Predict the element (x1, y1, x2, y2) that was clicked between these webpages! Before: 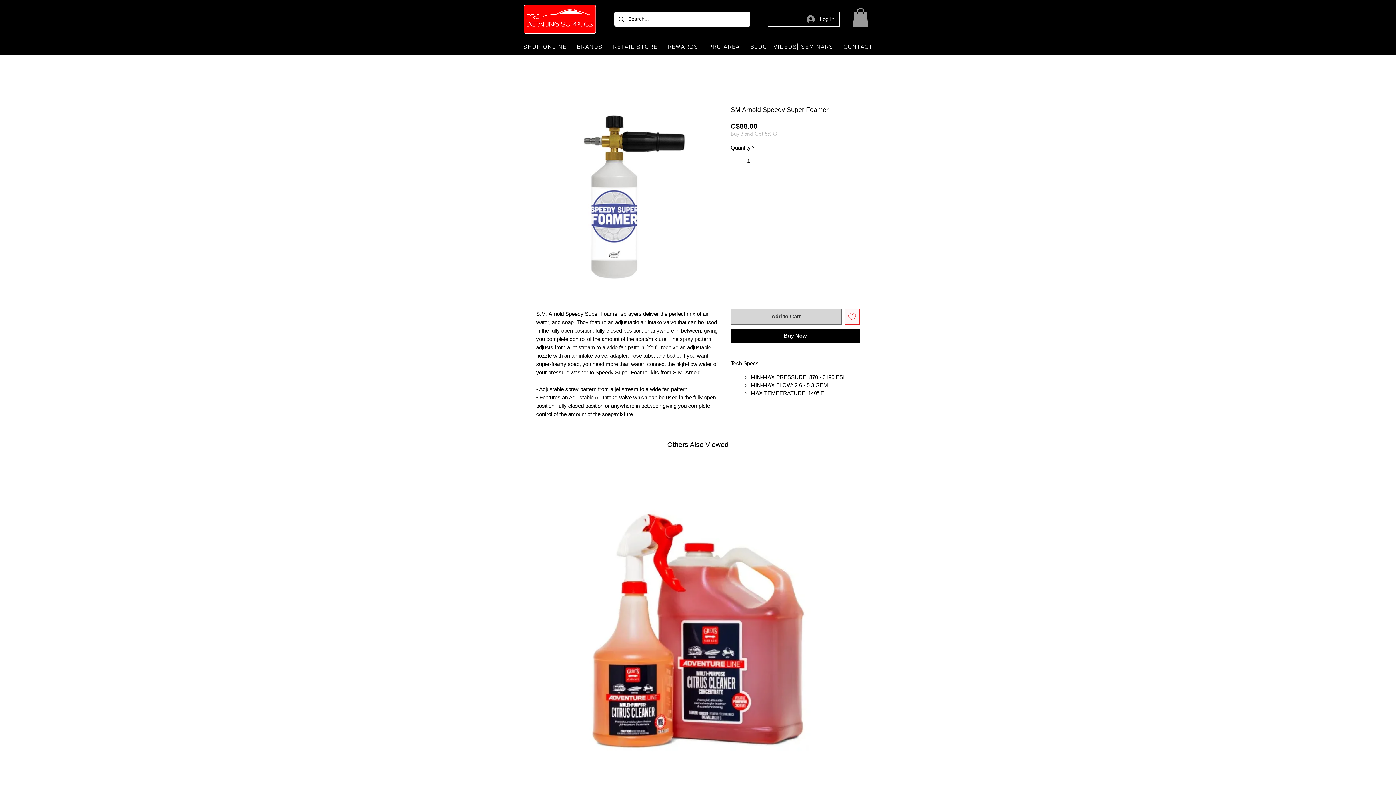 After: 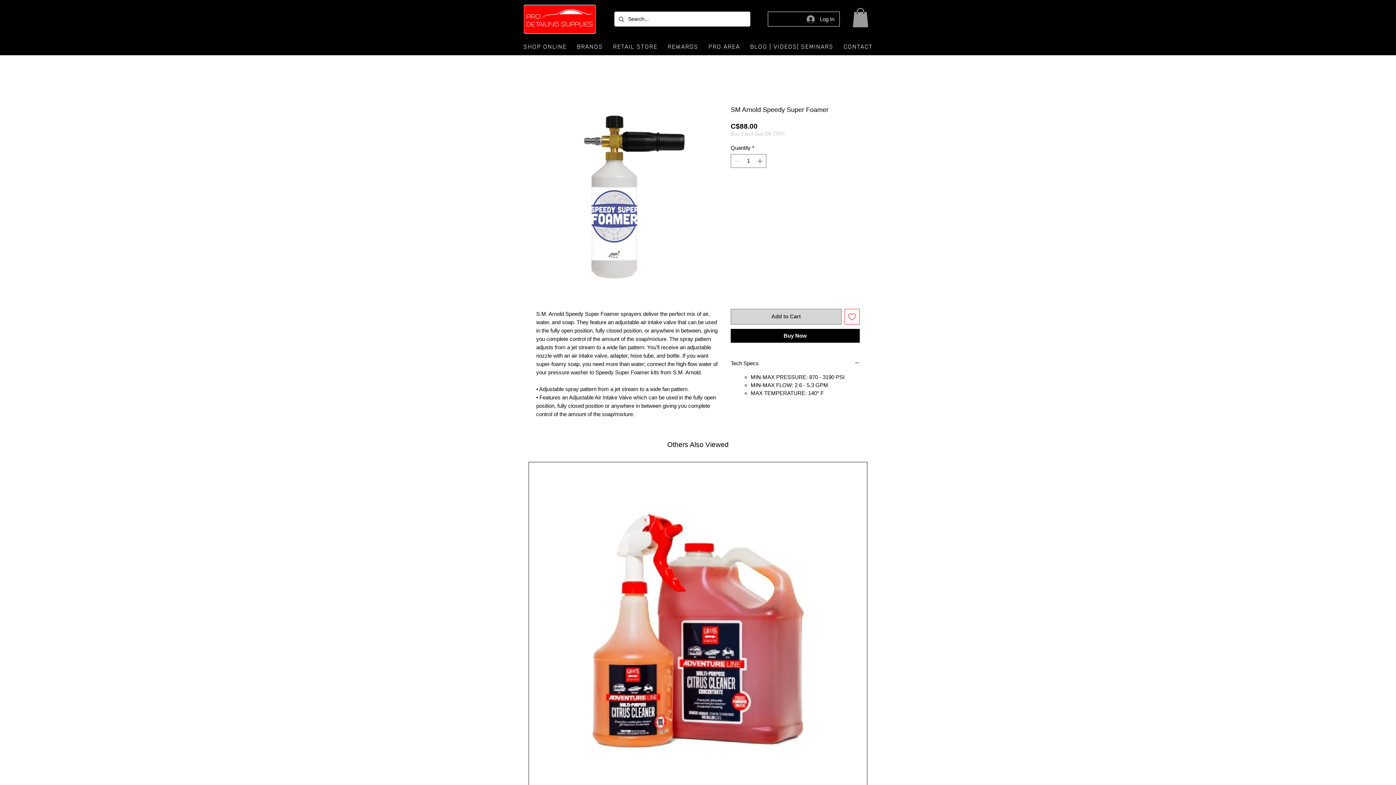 Action: bbox: (746, 39, 837, 54) label: BLOG | VIDEOS| SEMINARS